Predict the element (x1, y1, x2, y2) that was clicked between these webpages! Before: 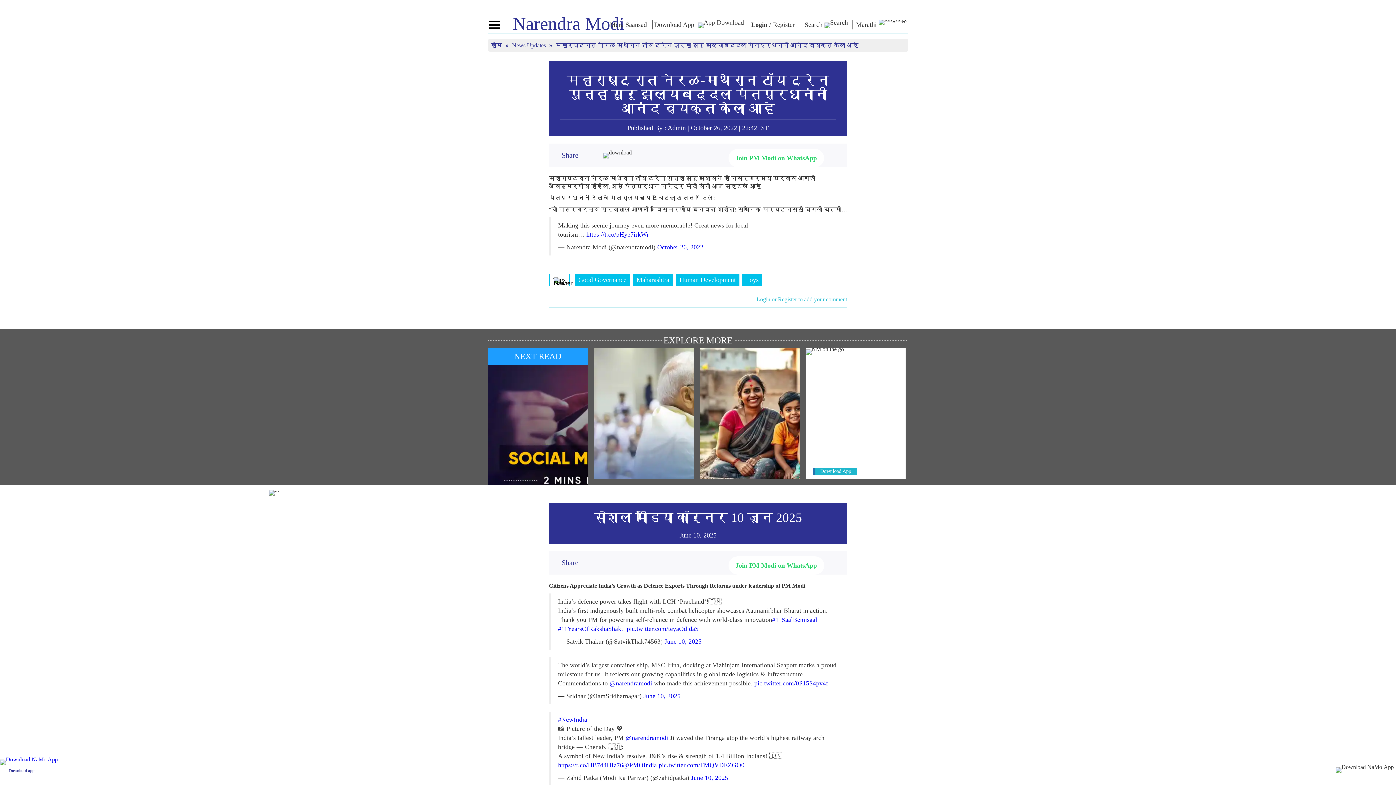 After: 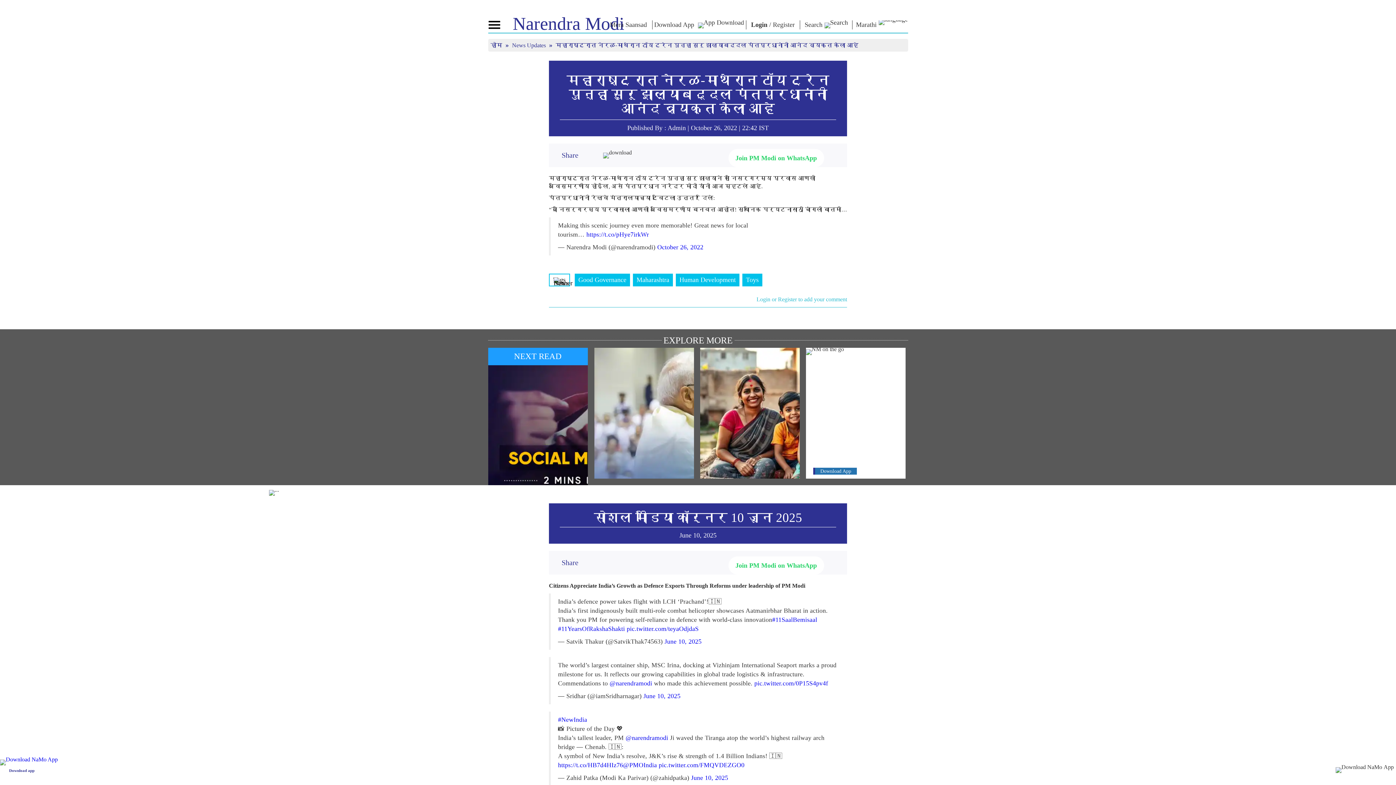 Action: bbox: (813, 468, 856, 474) label: Download App